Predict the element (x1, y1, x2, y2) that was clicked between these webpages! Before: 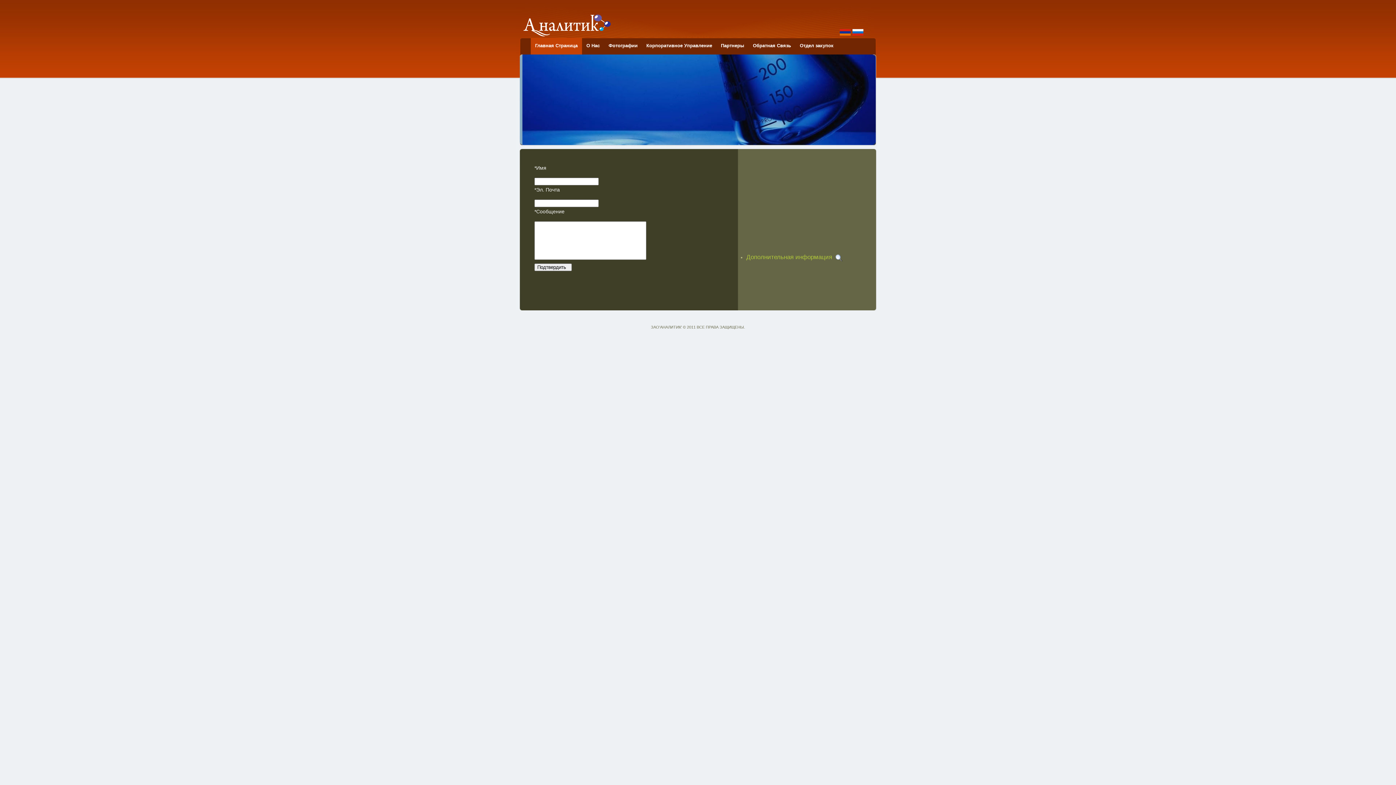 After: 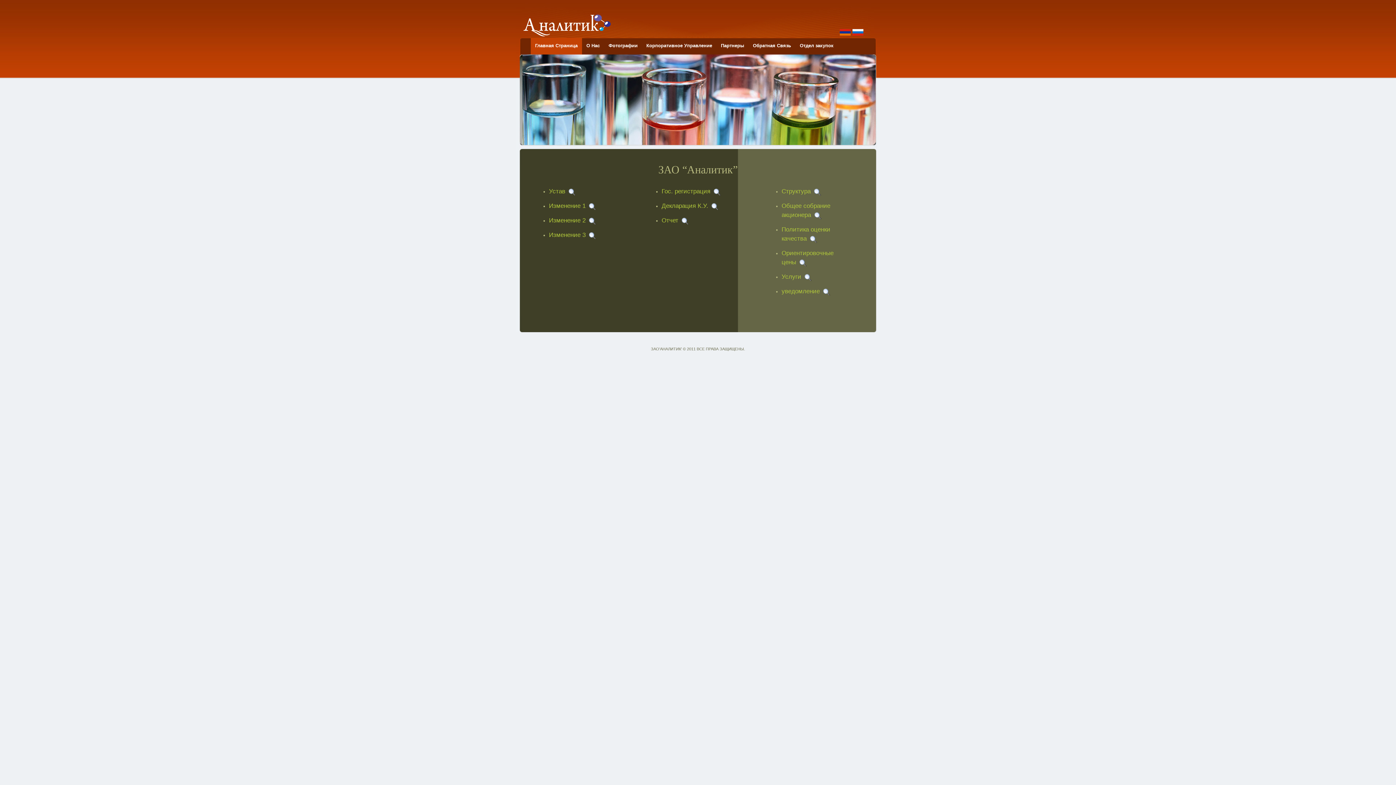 Action: bbox: (642, 37, 716, 54) label: Корпоративное Управление